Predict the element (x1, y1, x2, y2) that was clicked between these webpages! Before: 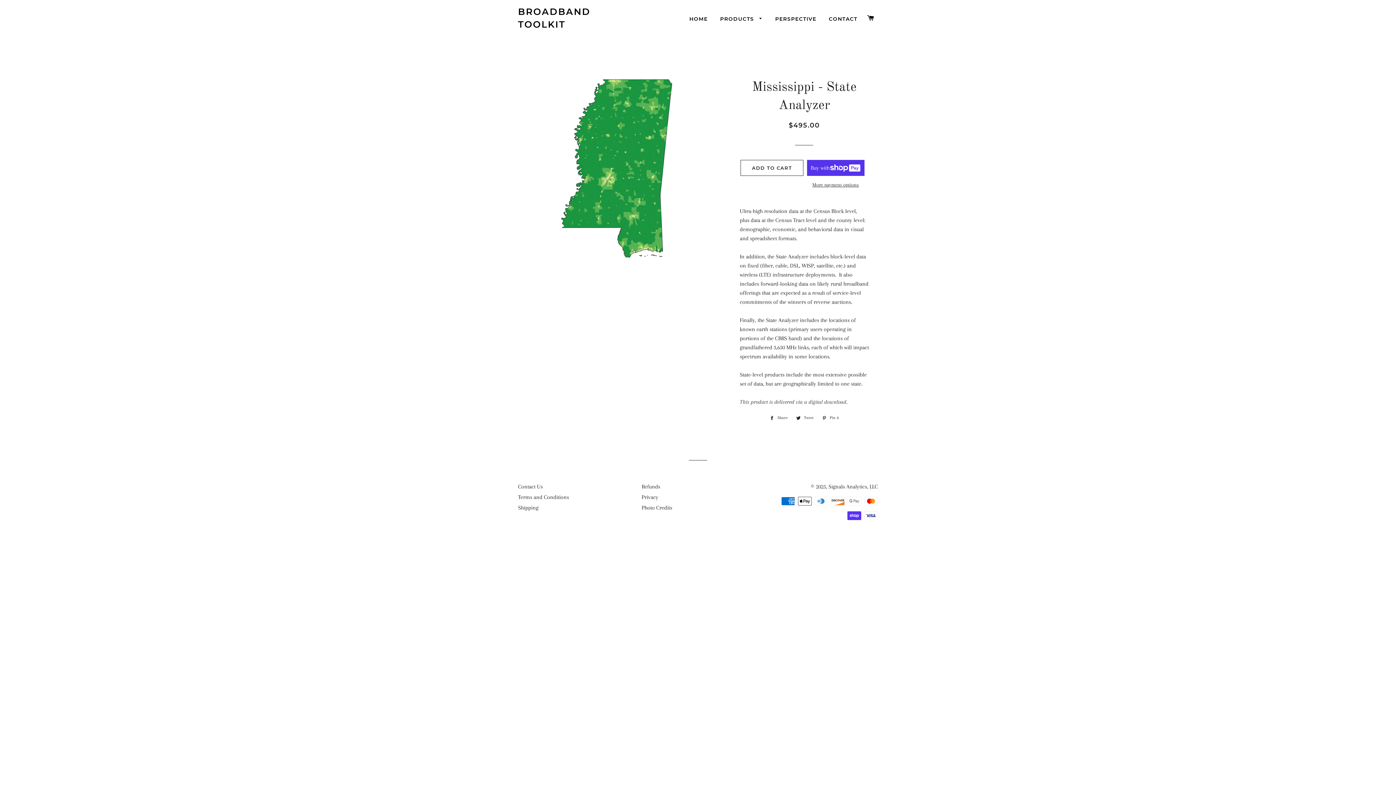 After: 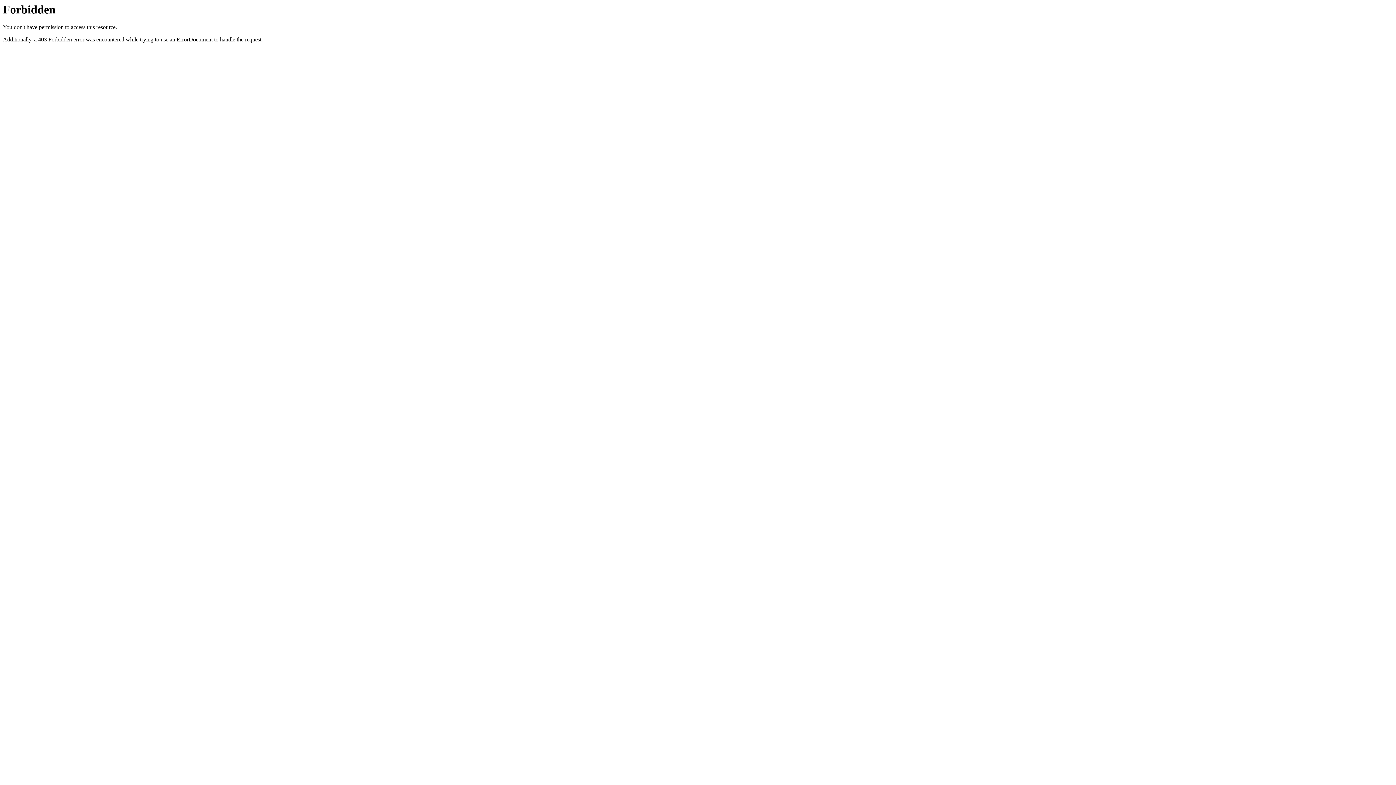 Action: bbox: (828, 483, 878, 490) label: Signals Analytics, LLC